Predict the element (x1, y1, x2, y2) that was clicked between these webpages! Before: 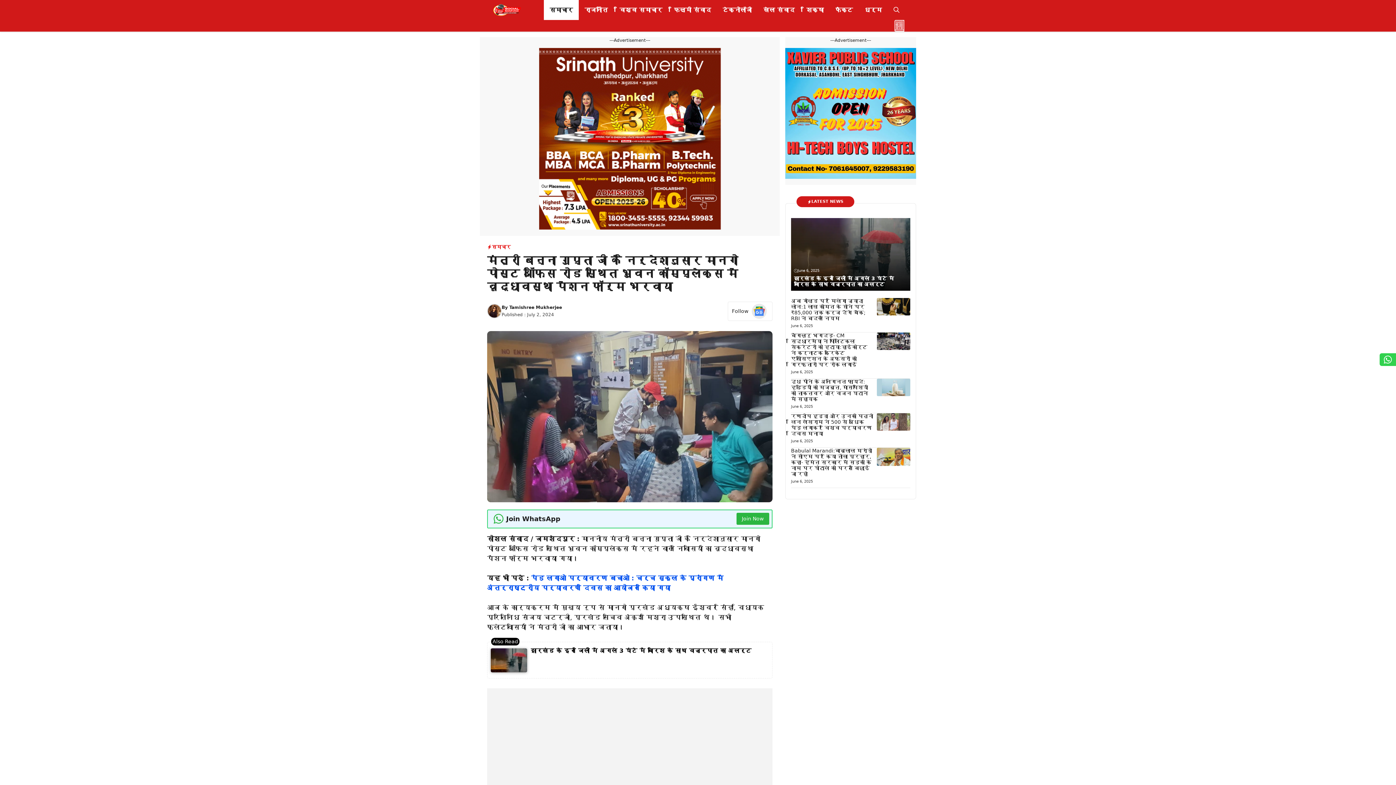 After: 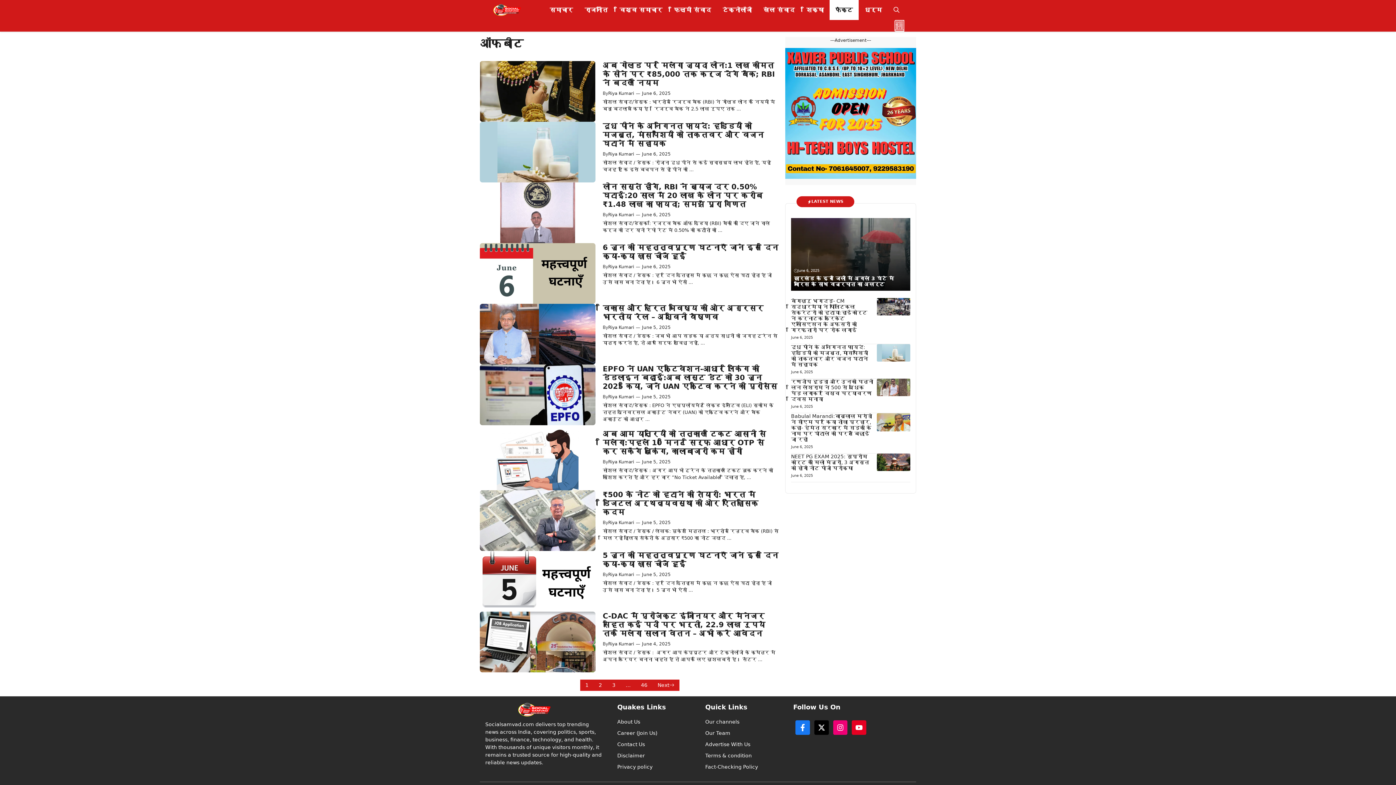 Action: bbox: (829, 0, 858, 20) label: फैक्ट